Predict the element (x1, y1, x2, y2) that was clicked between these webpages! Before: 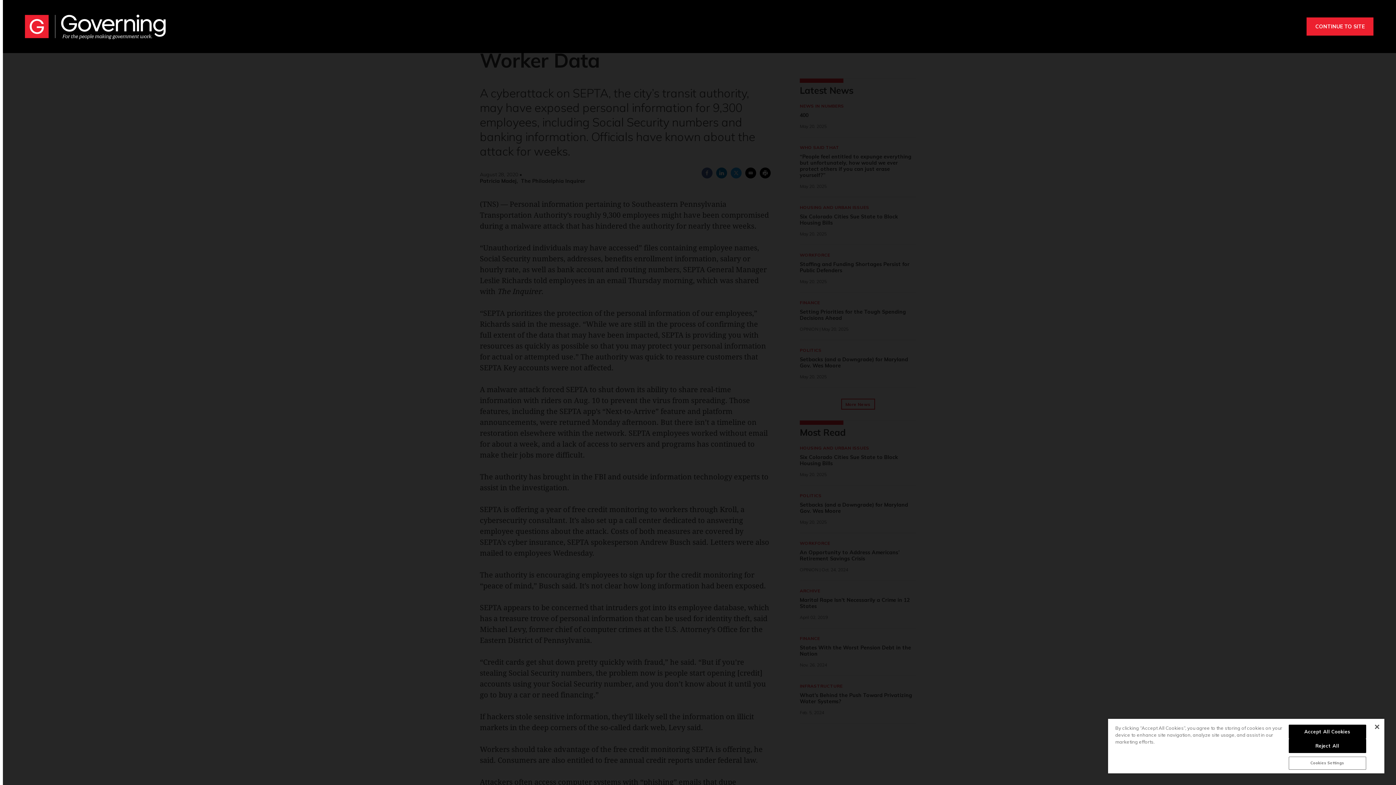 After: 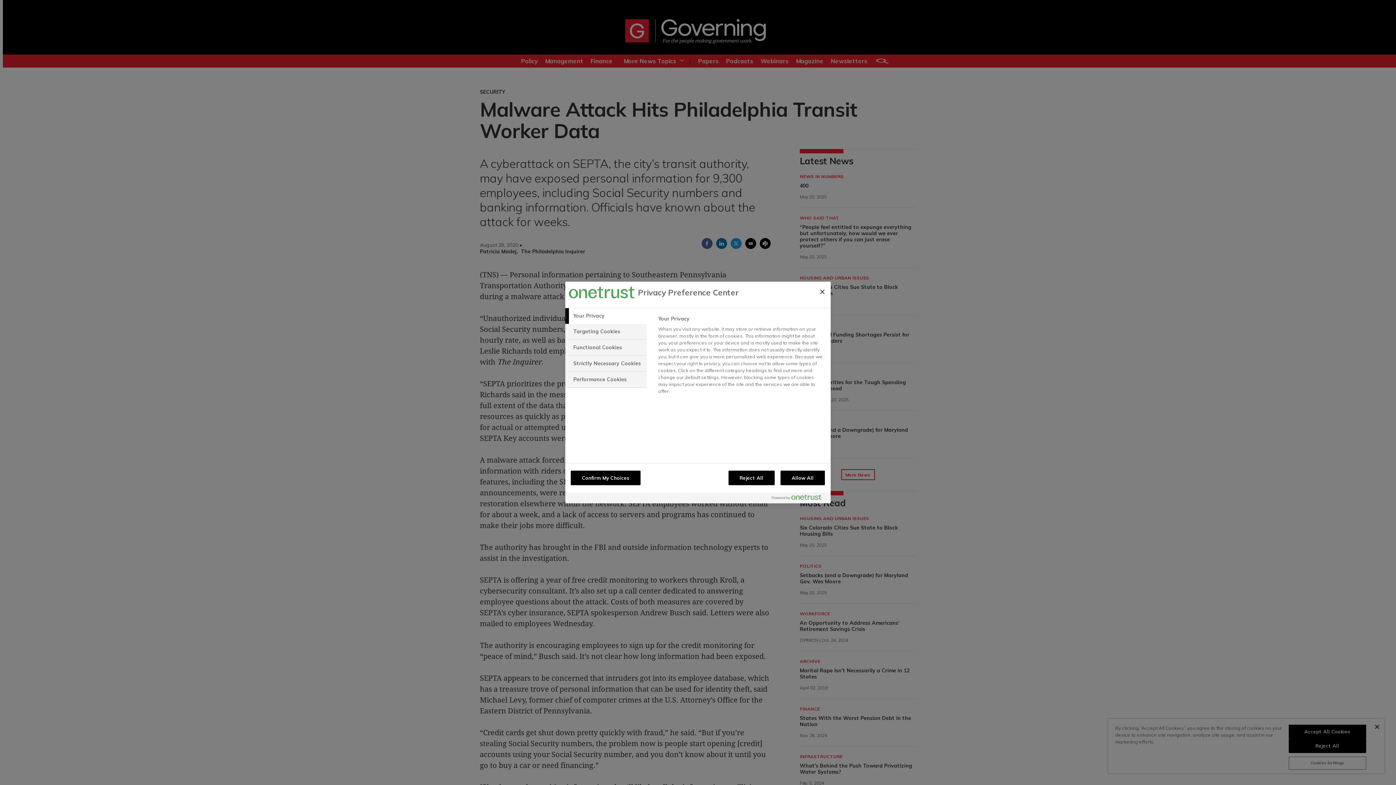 Action: label: Cookies Settings bbox: (1288, 757, 1366, 770)